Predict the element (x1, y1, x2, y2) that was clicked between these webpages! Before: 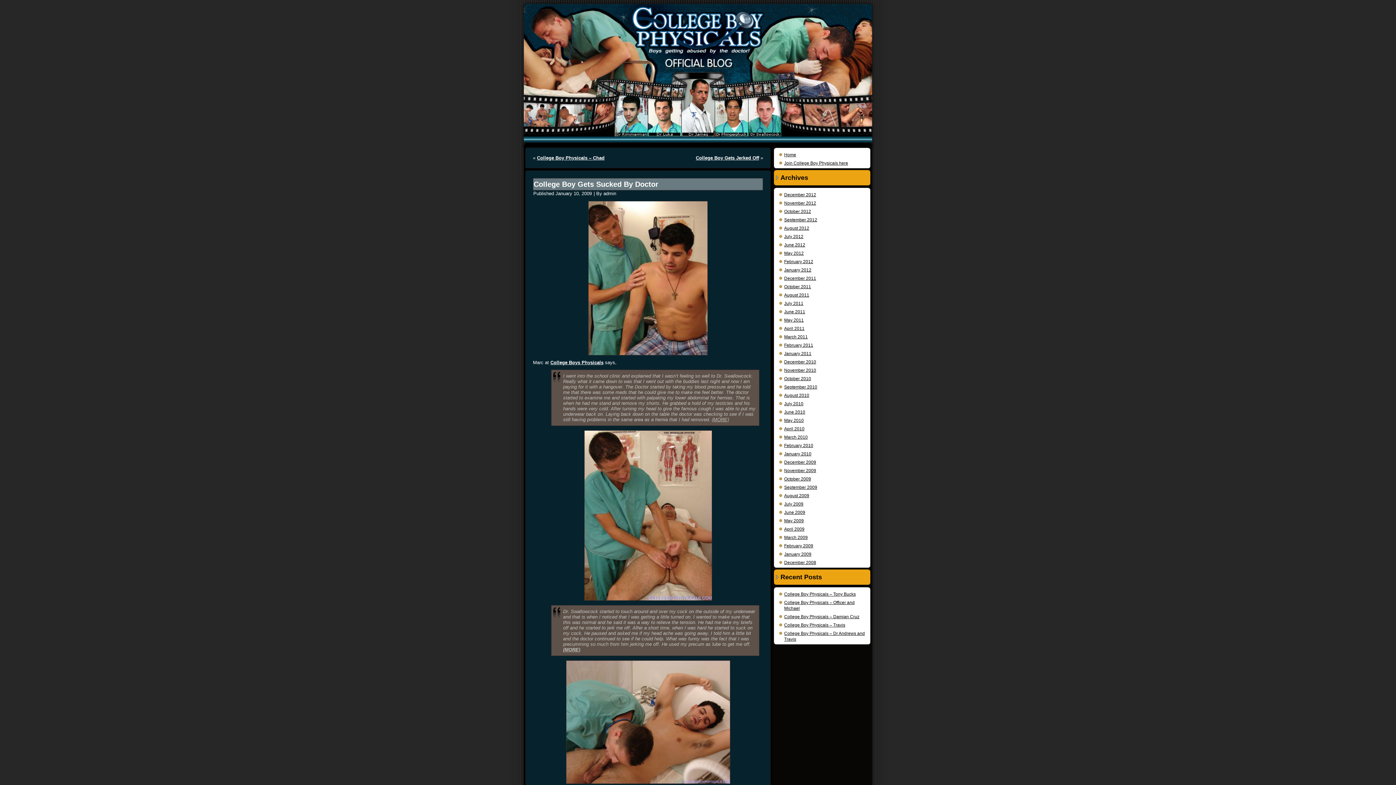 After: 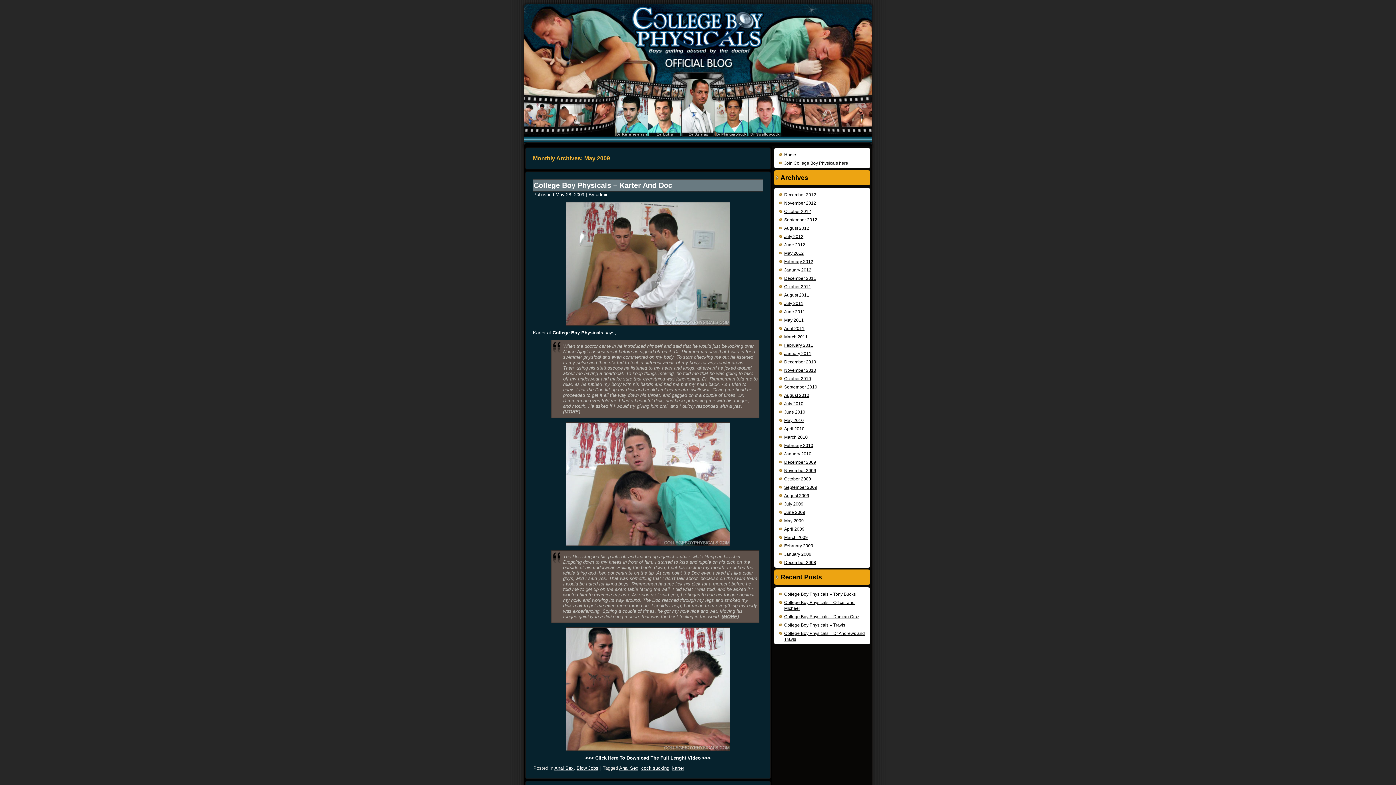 Action: bbox: (784, 518, 804, 523) label: May 2009